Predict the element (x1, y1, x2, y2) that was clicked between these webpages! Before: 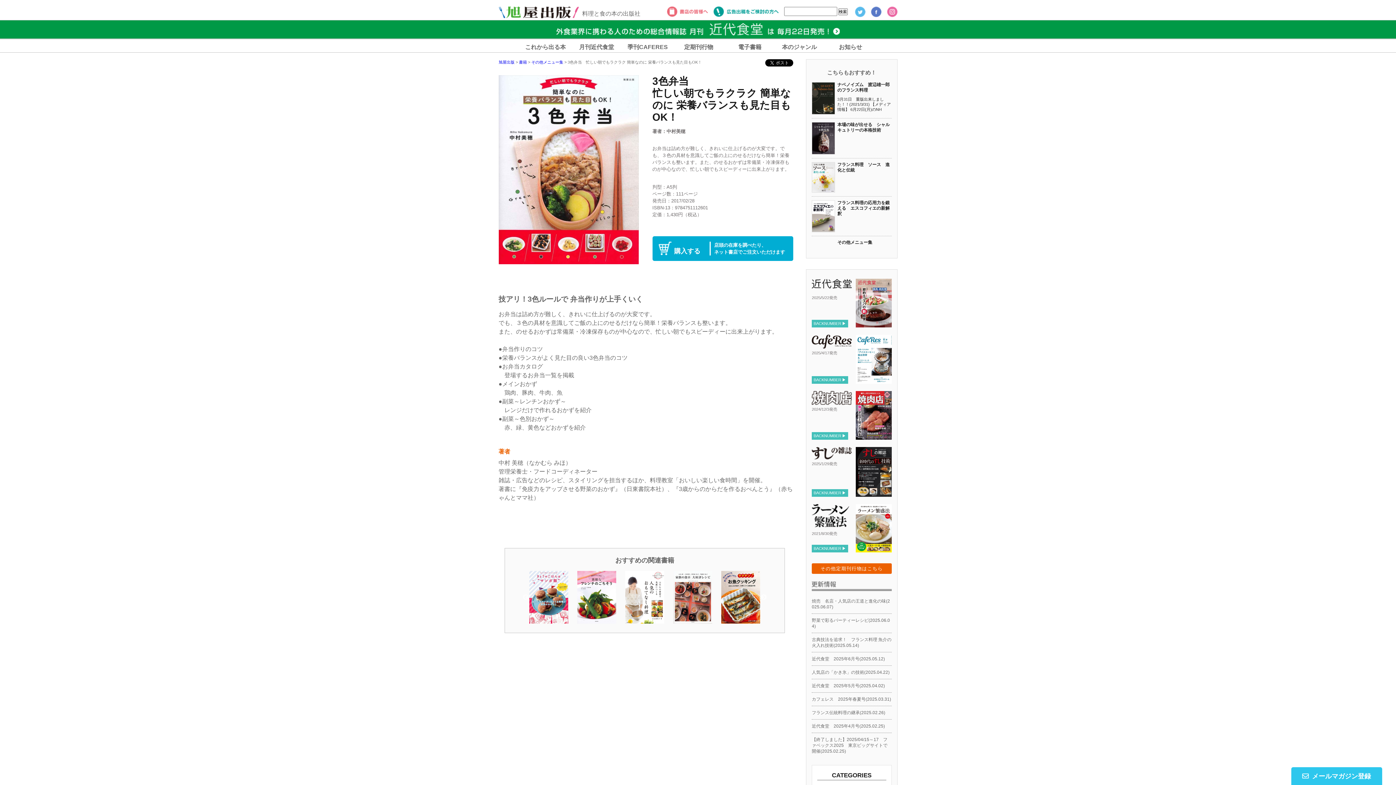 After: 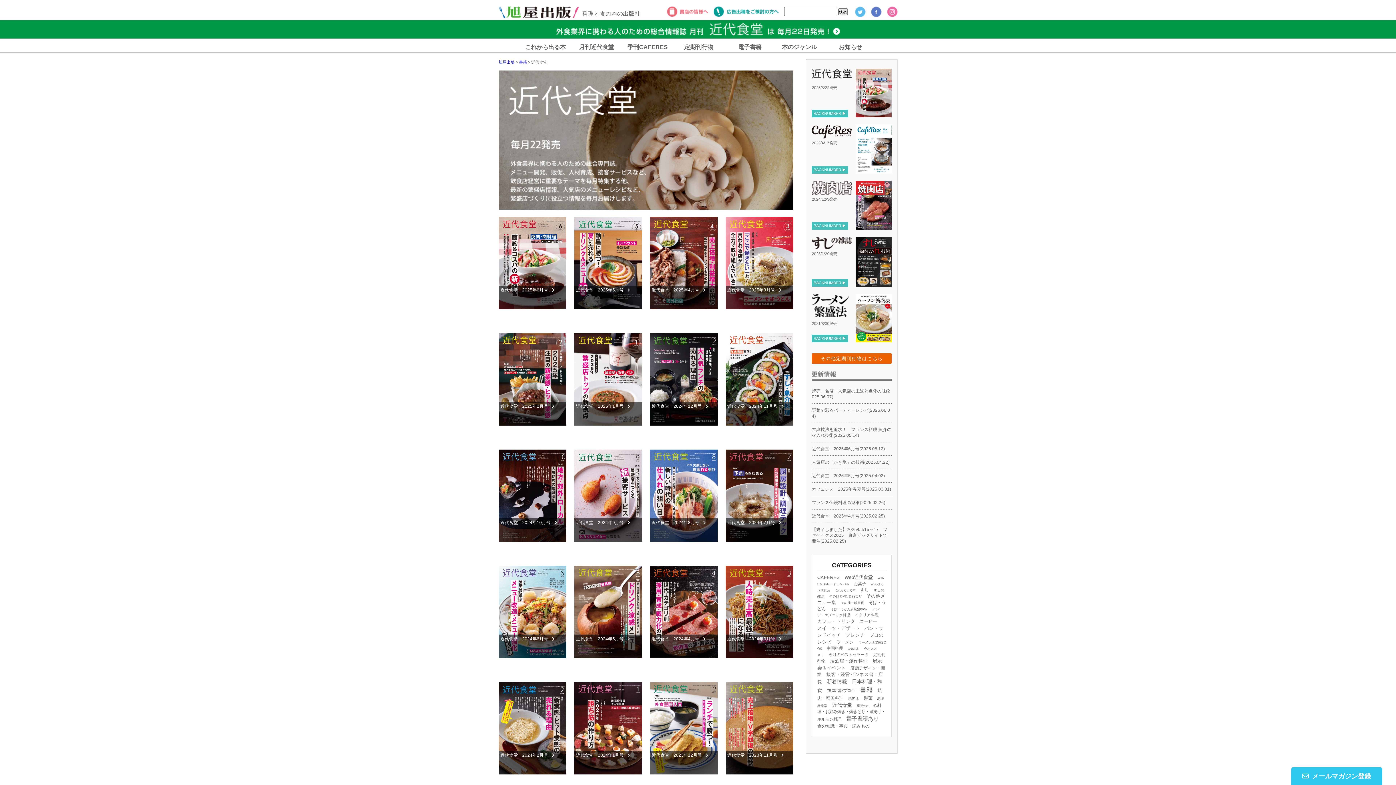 Action: label: 月刊近代食堂 bbox: (579, 44, 614, 50)